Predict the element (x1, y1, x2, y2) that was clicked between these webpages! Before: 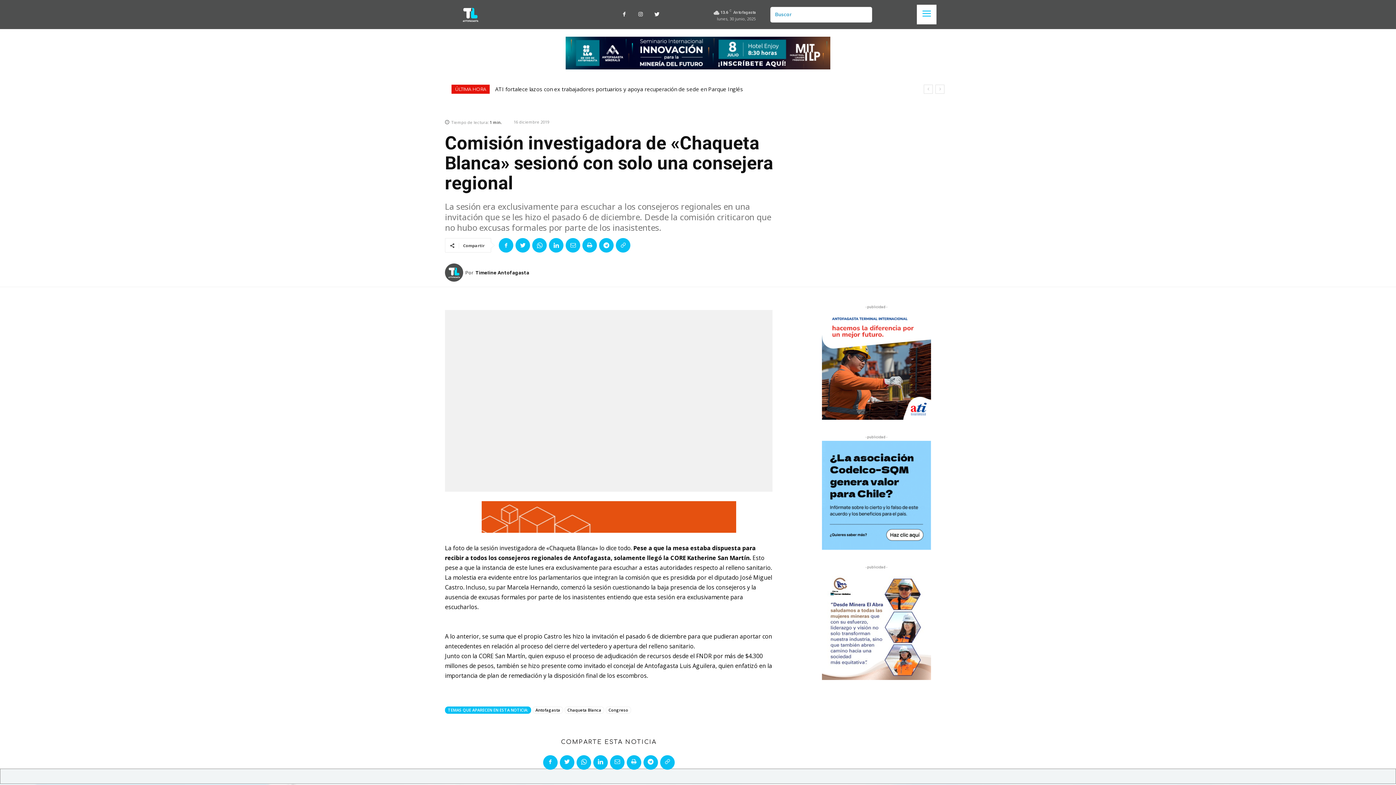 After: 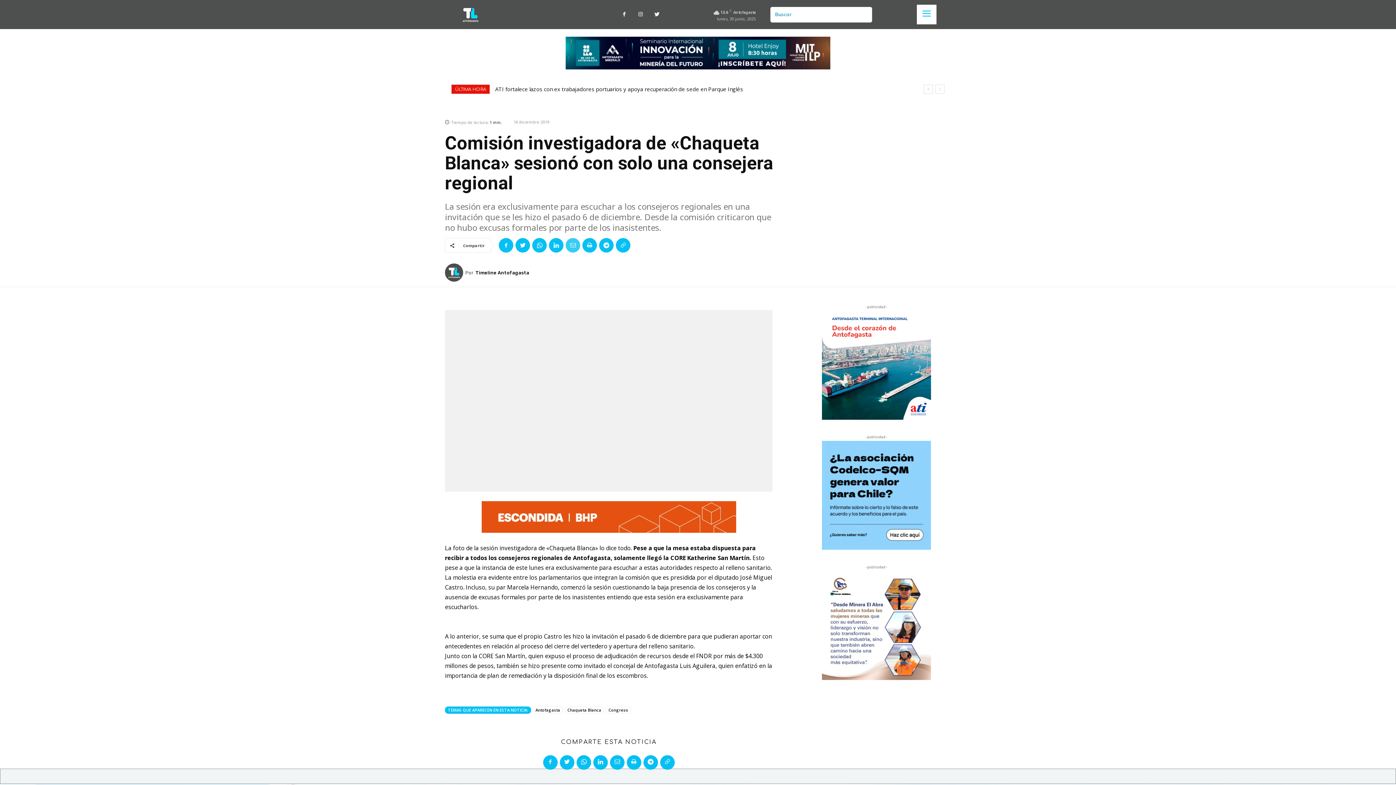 Action: bbox: (565, 238, 580, 252)